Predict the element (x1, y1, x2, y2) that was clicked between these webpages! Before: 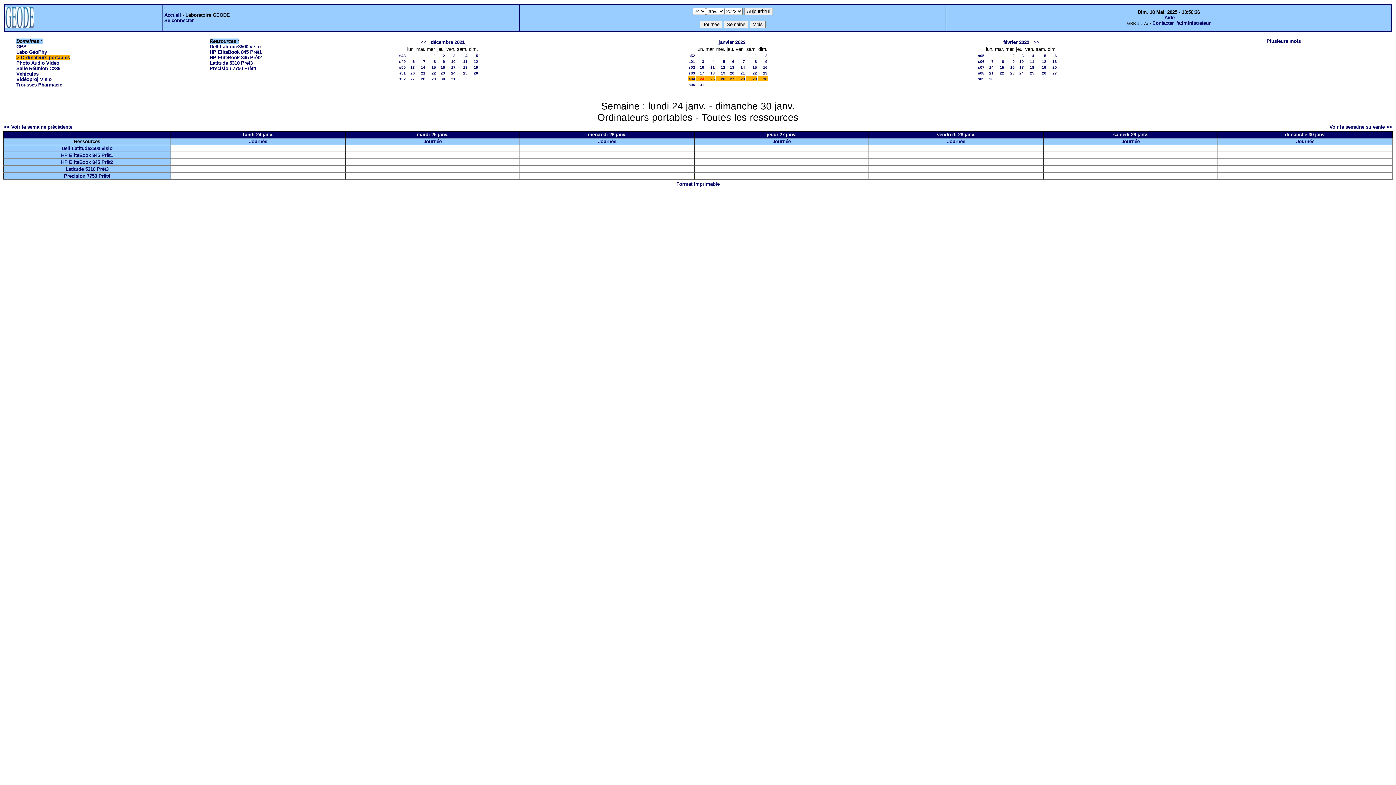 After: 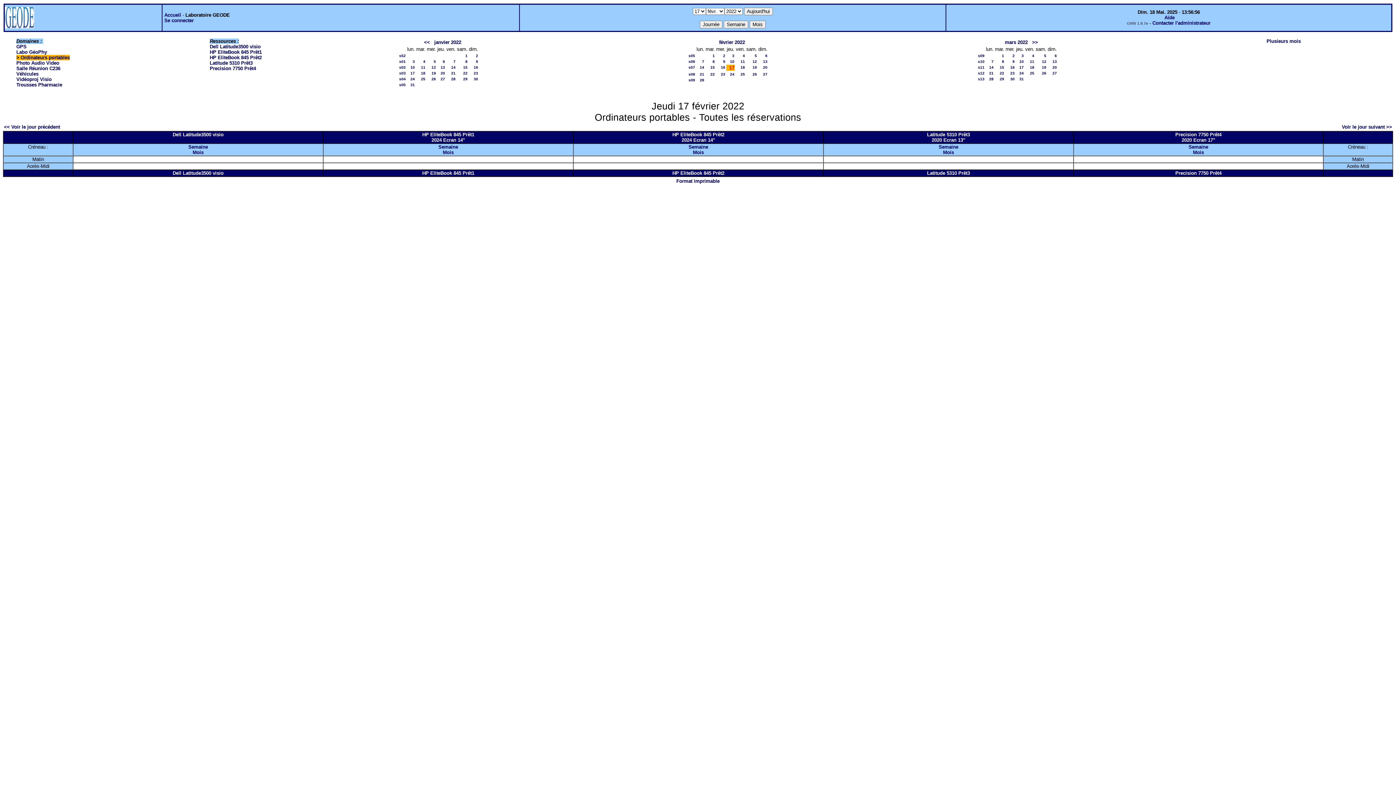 Action: label: 17 bbox: (1019, 65, 1024, 69)